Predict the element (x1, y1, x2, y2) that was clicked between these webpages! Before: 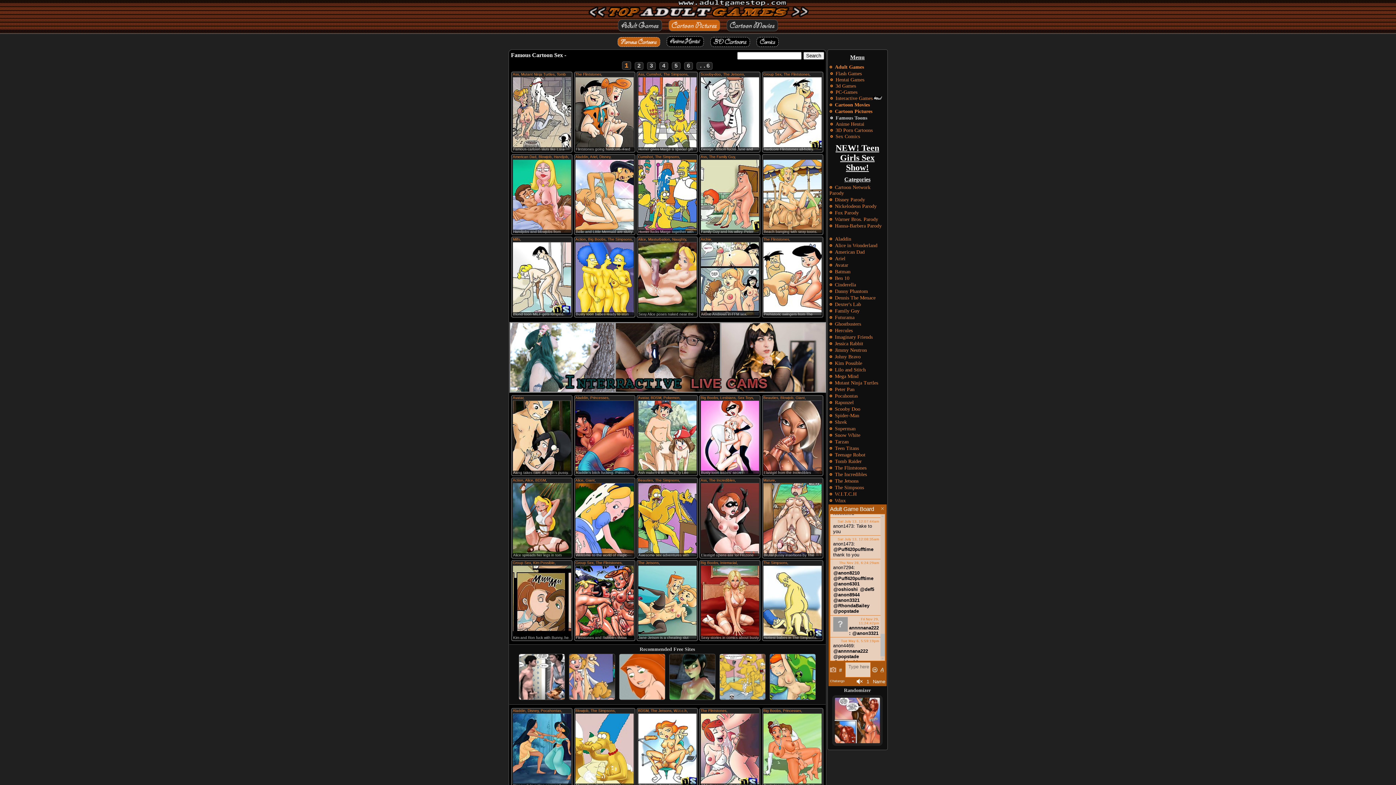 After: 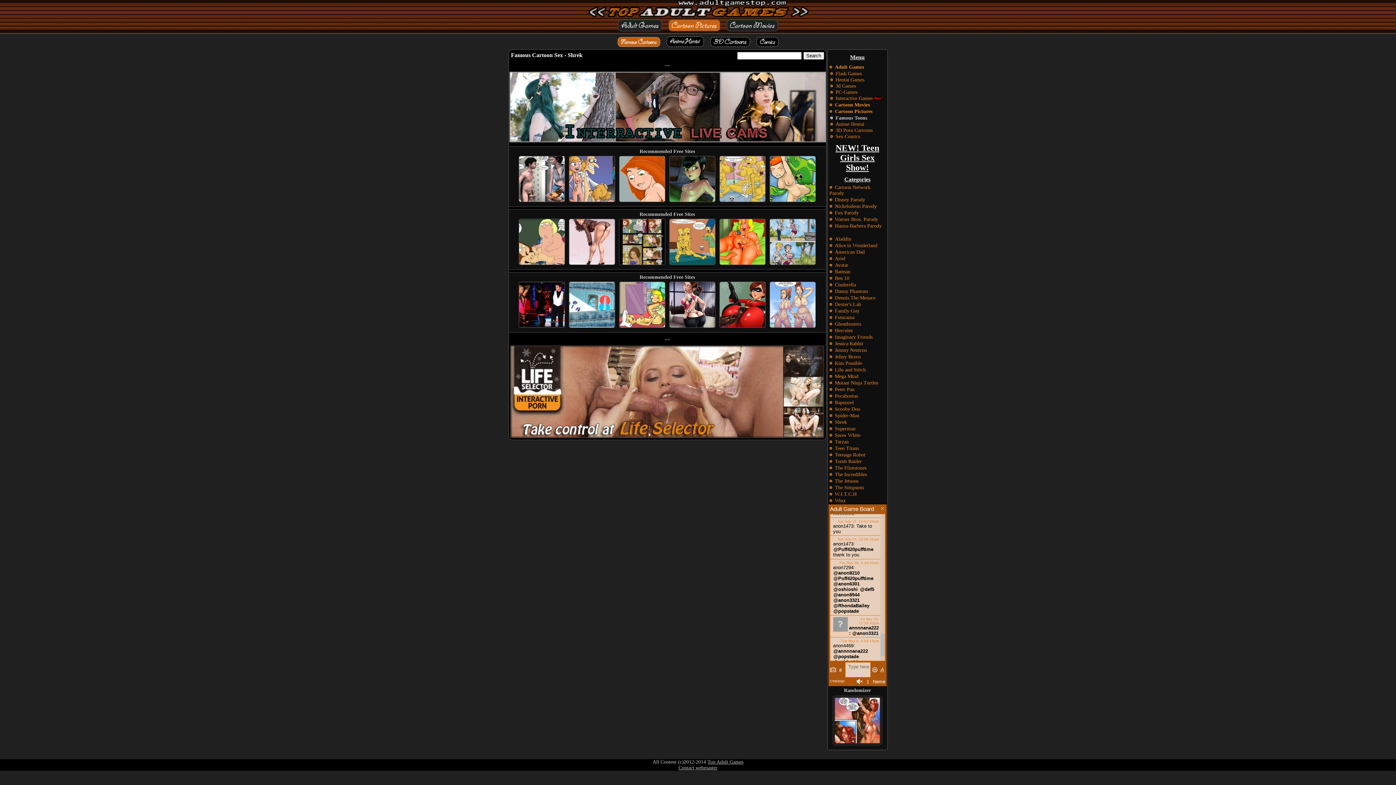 Action: bbox: (829, 419, 847, 425) label: Shrek